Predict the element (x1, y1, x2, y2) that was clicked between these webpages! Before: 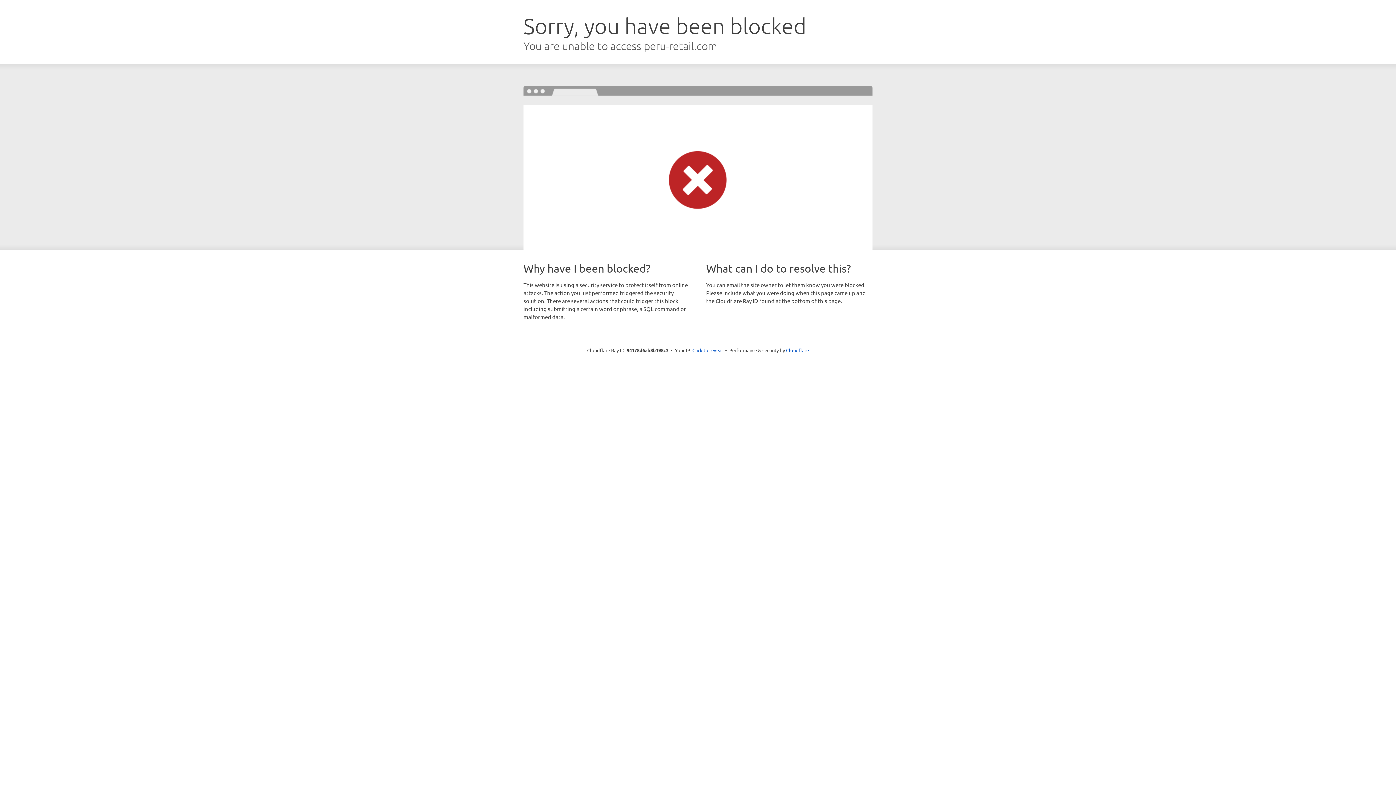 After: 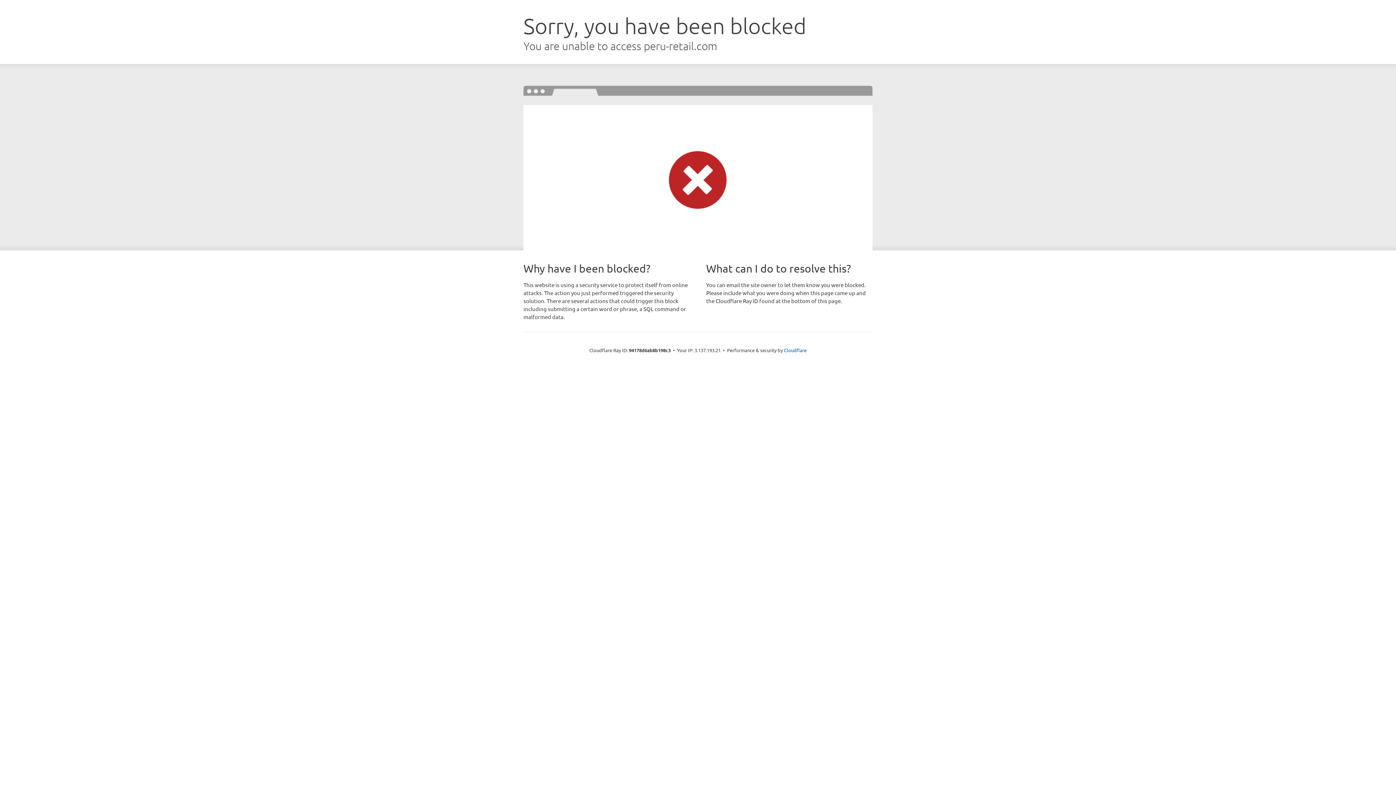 Action: label: Click to reveal bbox: (692, 346, 723, 353)